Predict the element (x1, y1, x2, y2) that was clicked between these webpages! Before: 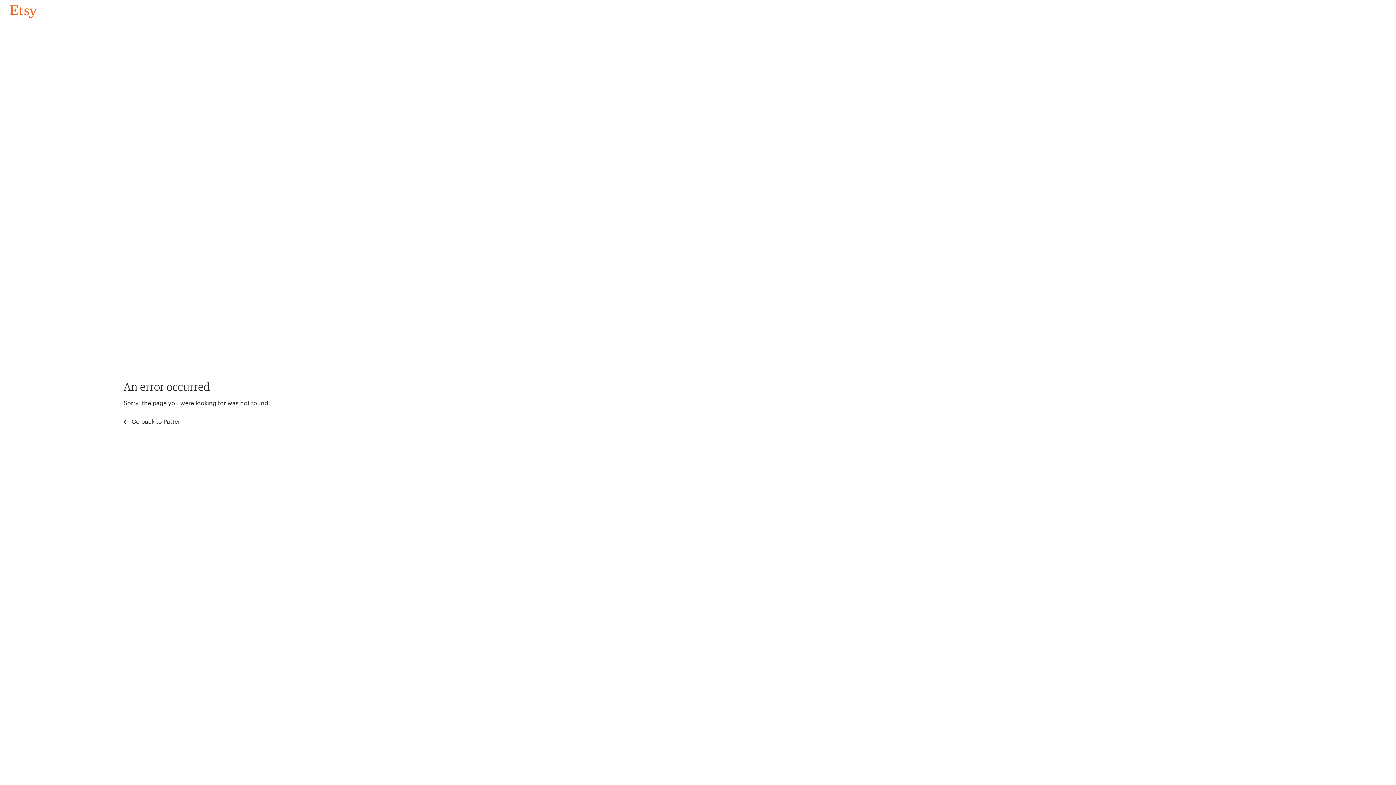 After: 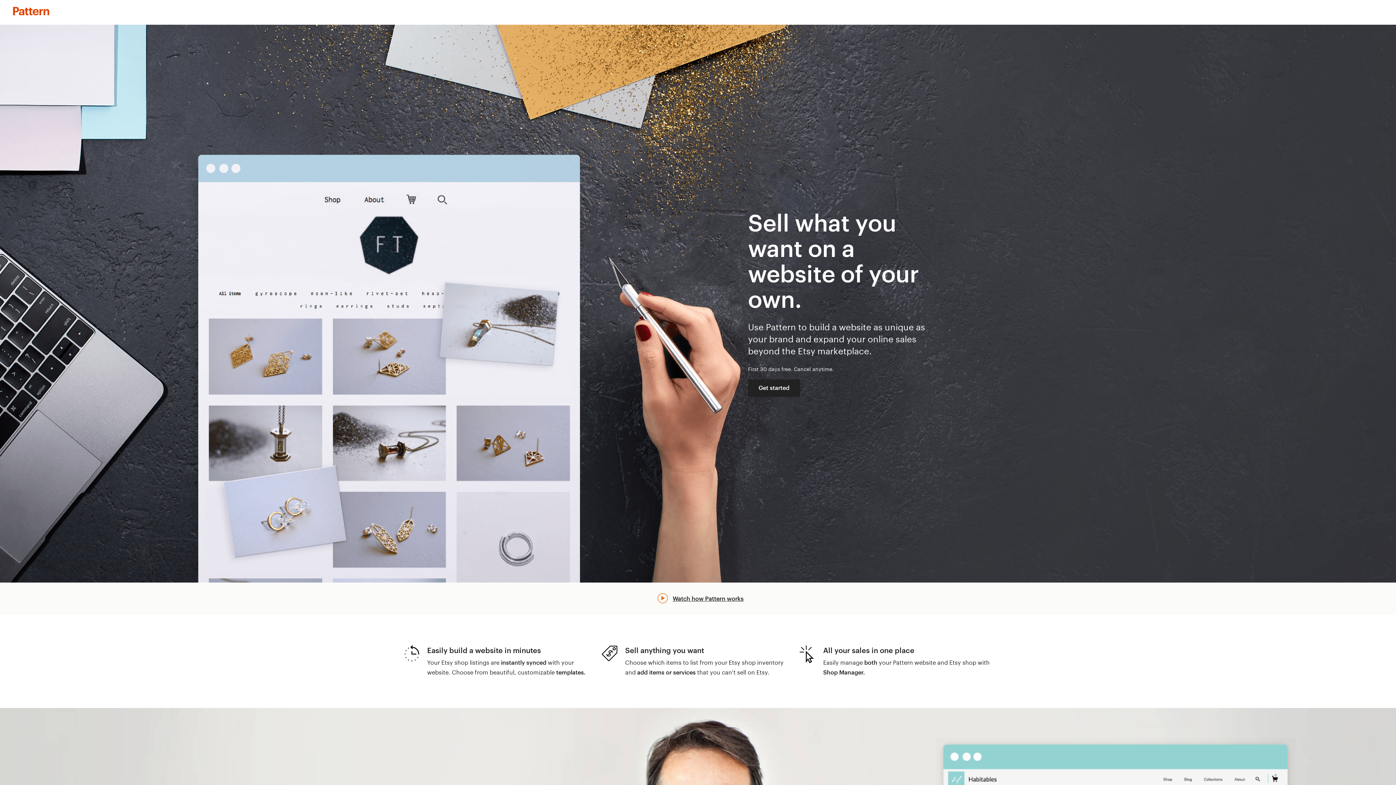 Action: label:  Go back to Pattern bbox: (123, 417, 183, 426)